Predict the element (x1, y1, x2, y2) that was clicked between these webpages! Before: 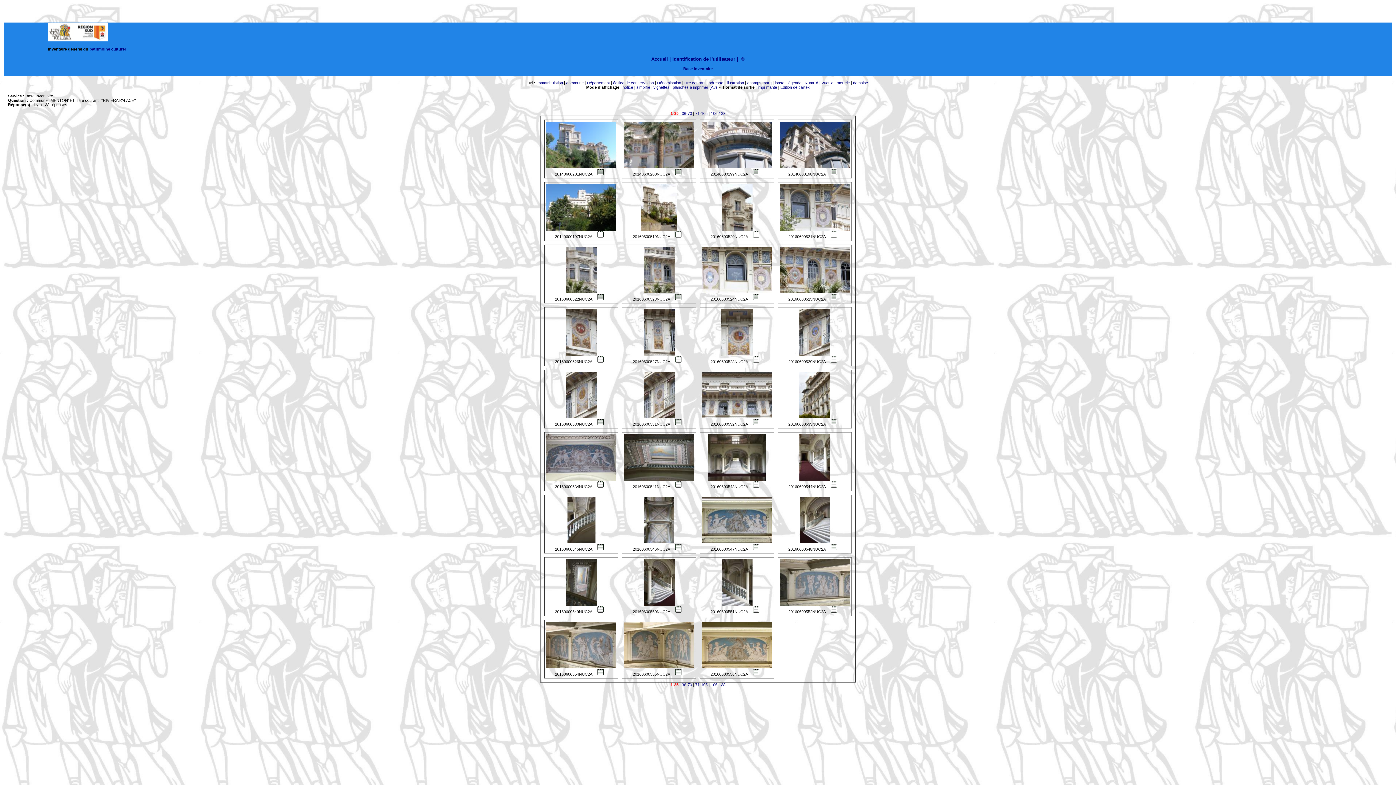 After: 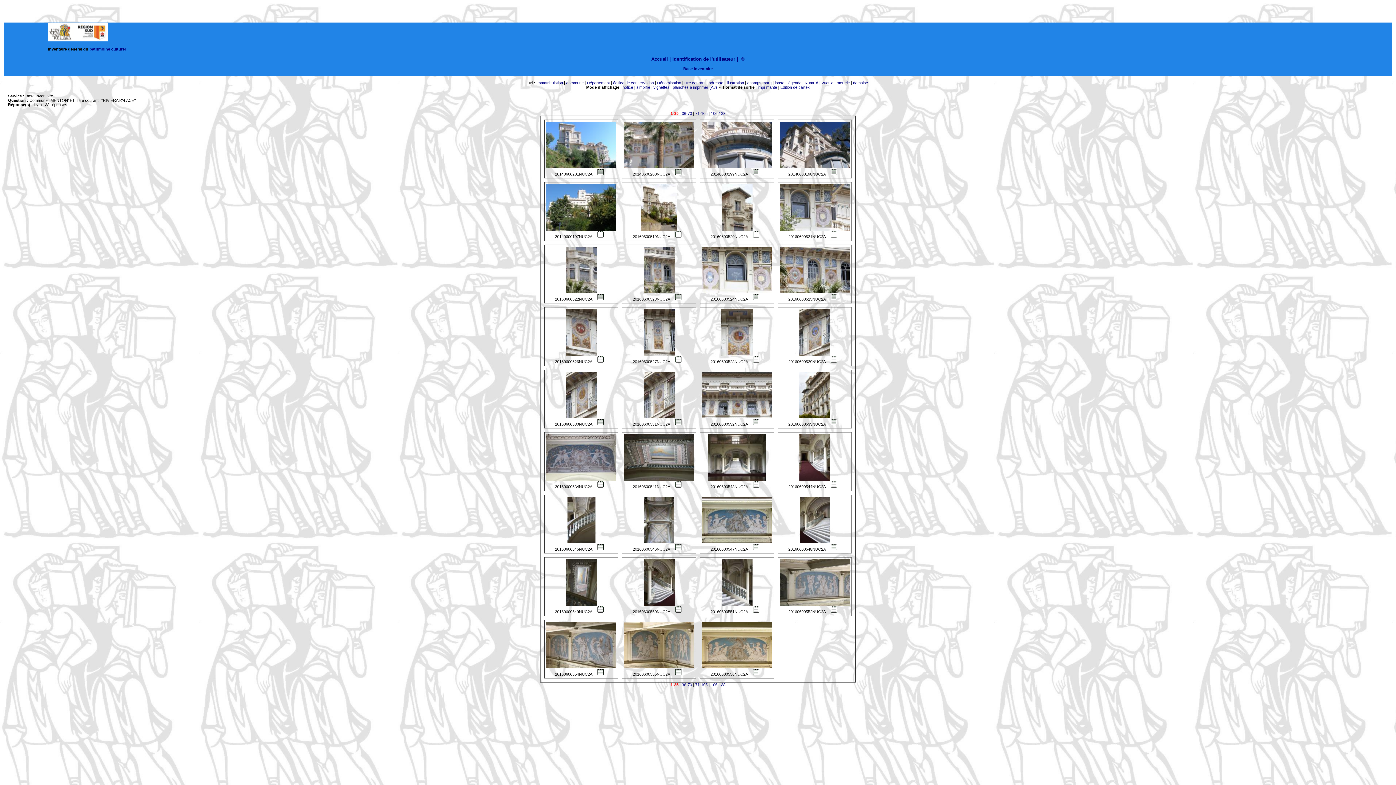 Action: bbox: (748, 359, 763, 364)